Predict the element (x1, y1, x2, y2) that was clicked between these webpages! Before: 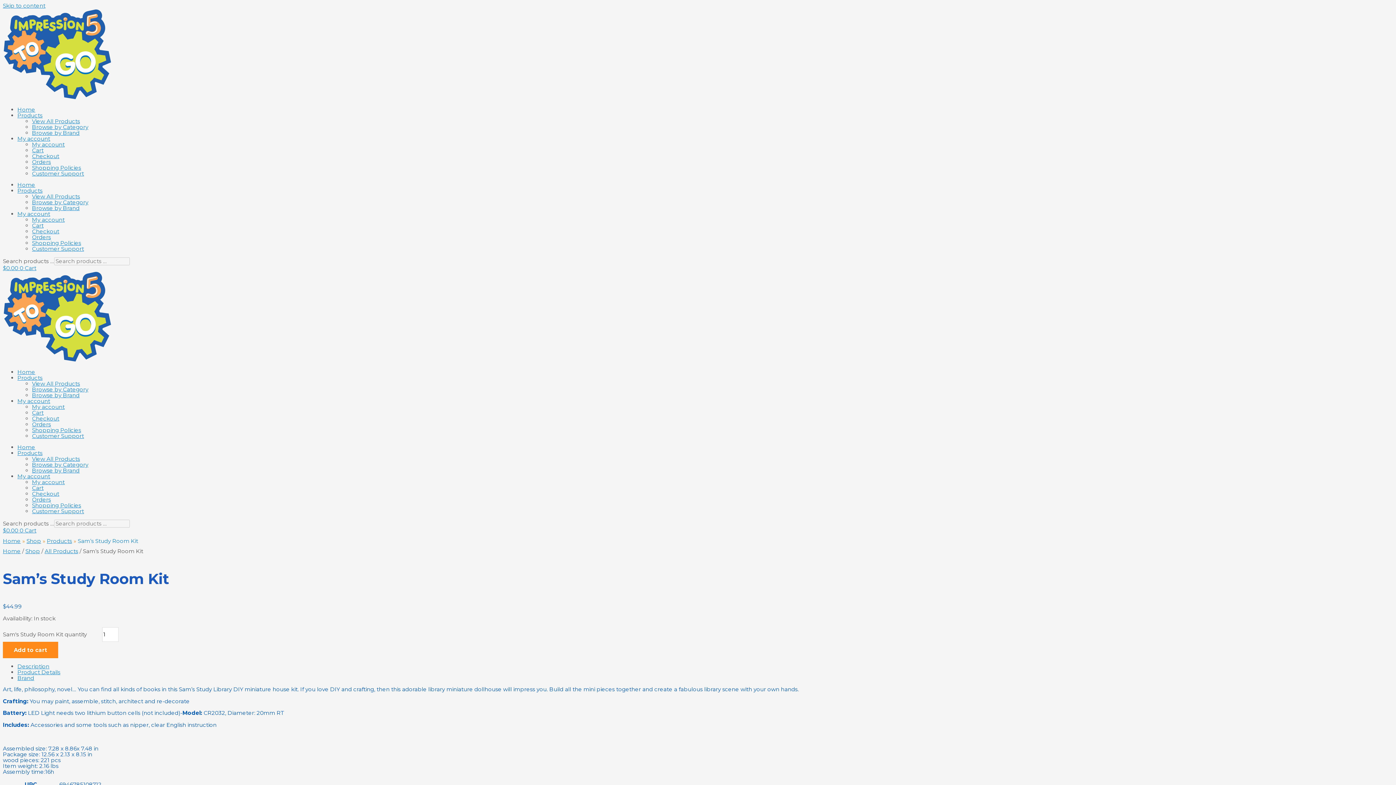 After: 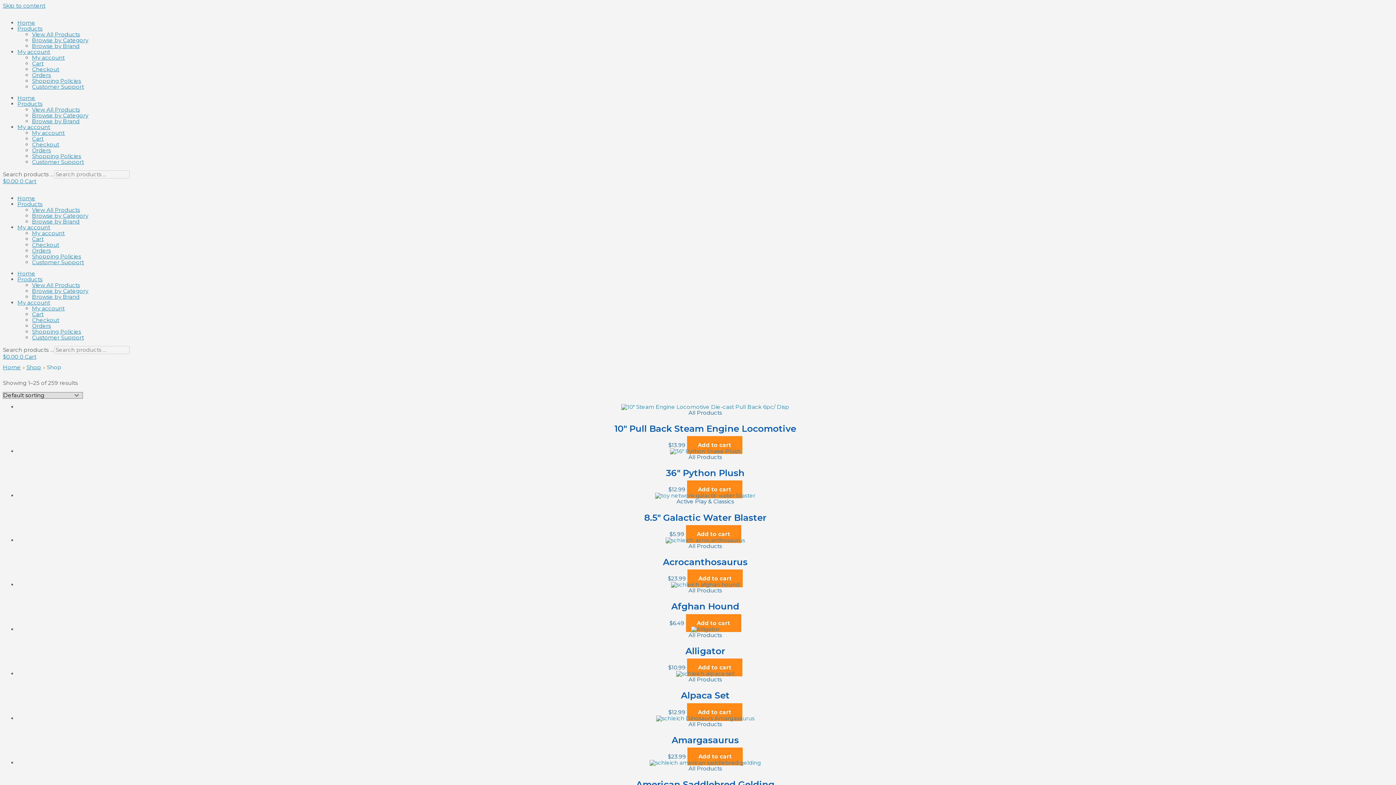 Action: label: Shop bbox: (25, 548, 40, 554)